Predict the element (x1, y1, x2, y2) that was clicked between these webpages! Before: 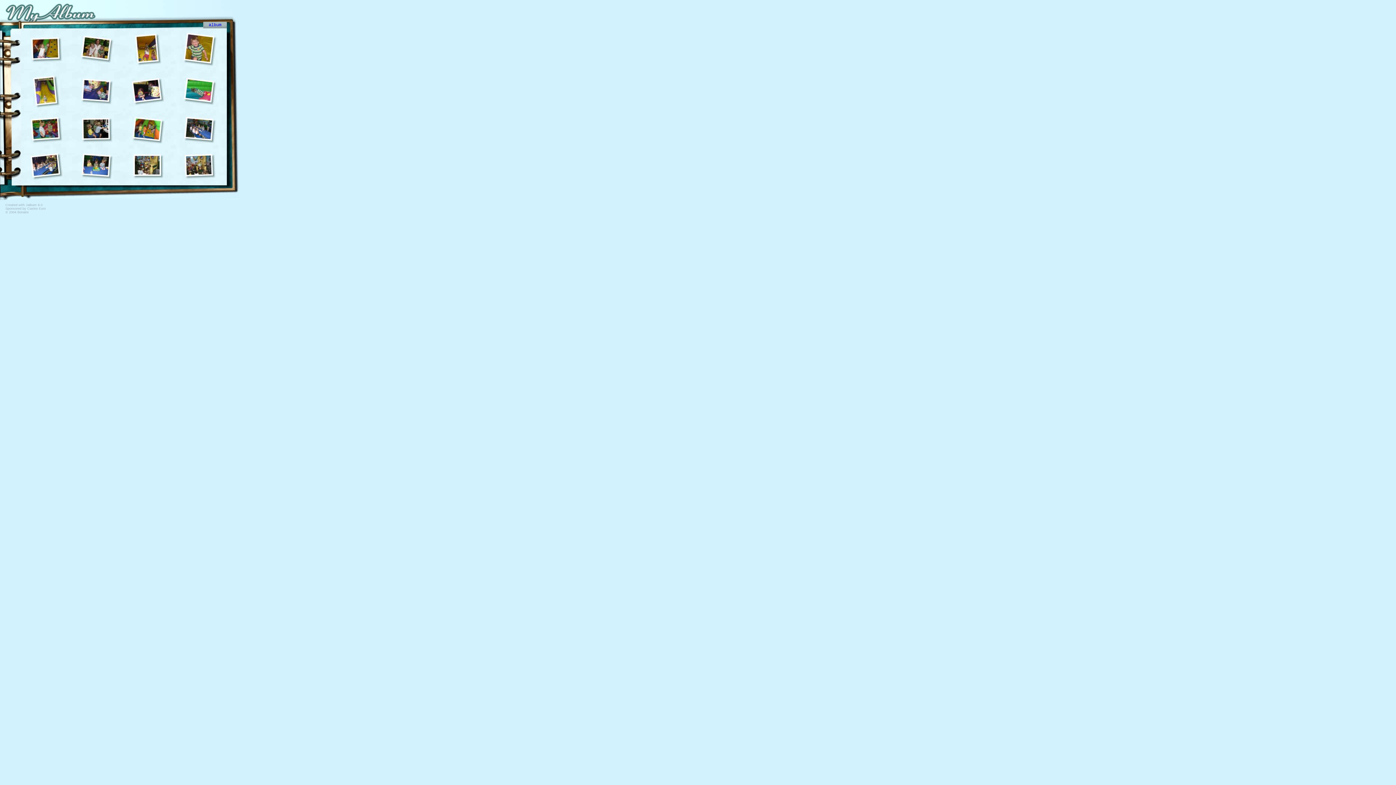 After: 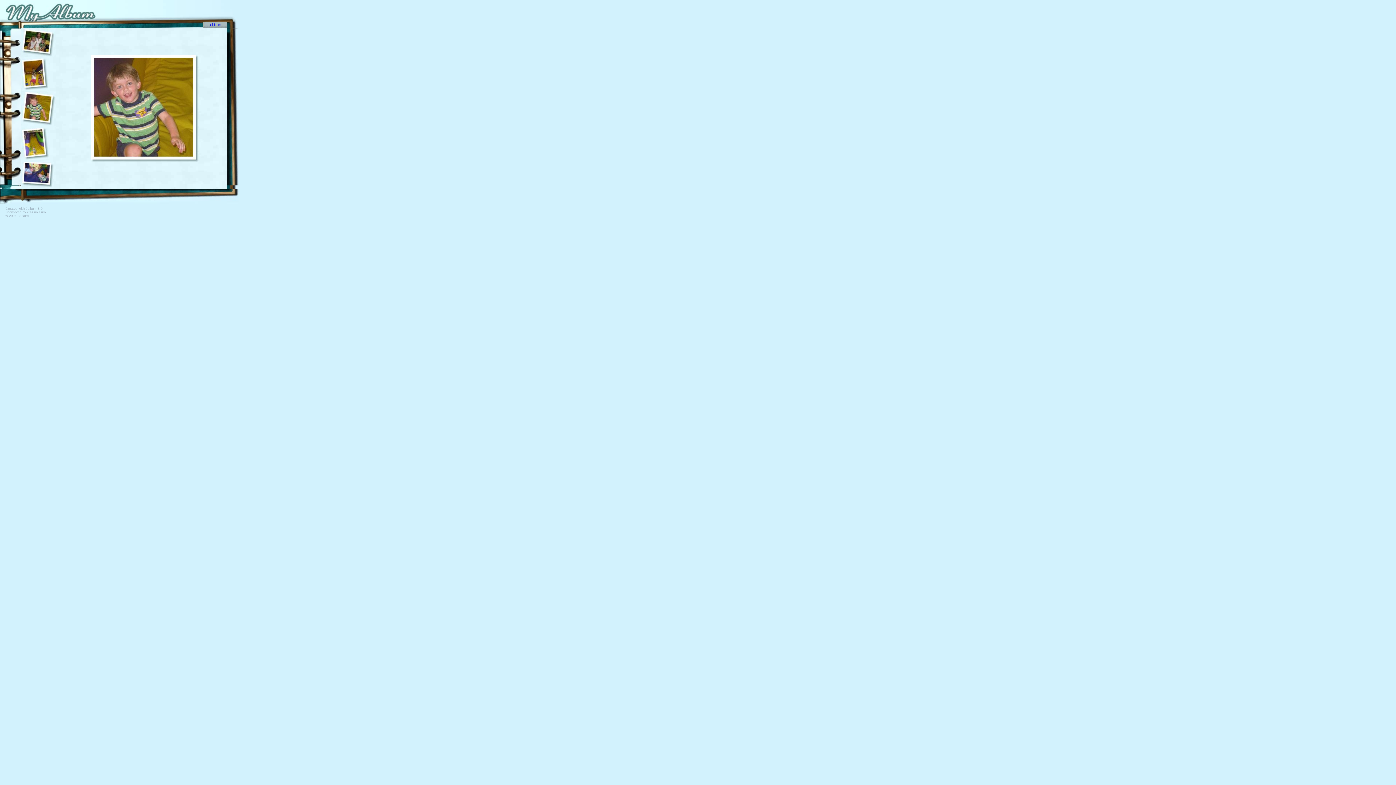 Action: bbox: (183, 62, 217, 68)